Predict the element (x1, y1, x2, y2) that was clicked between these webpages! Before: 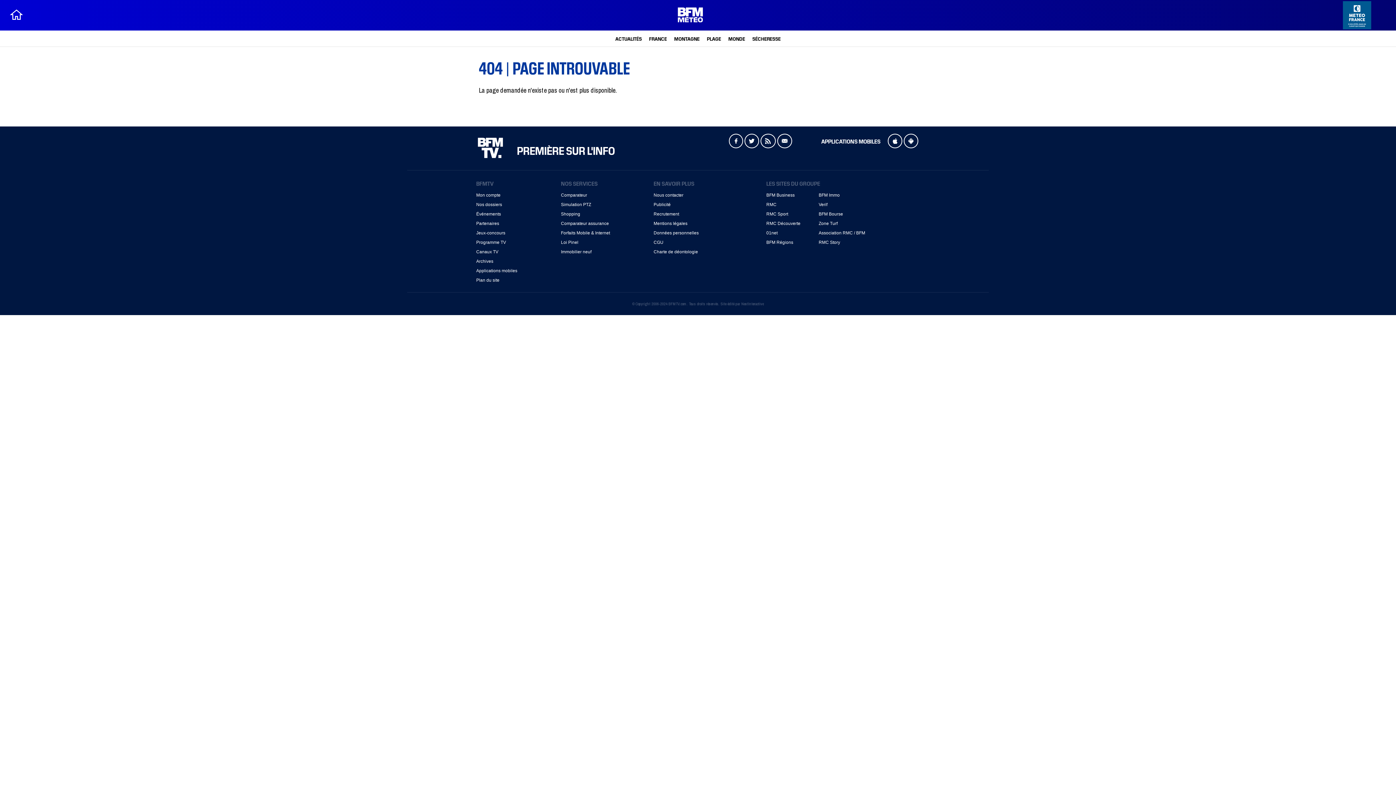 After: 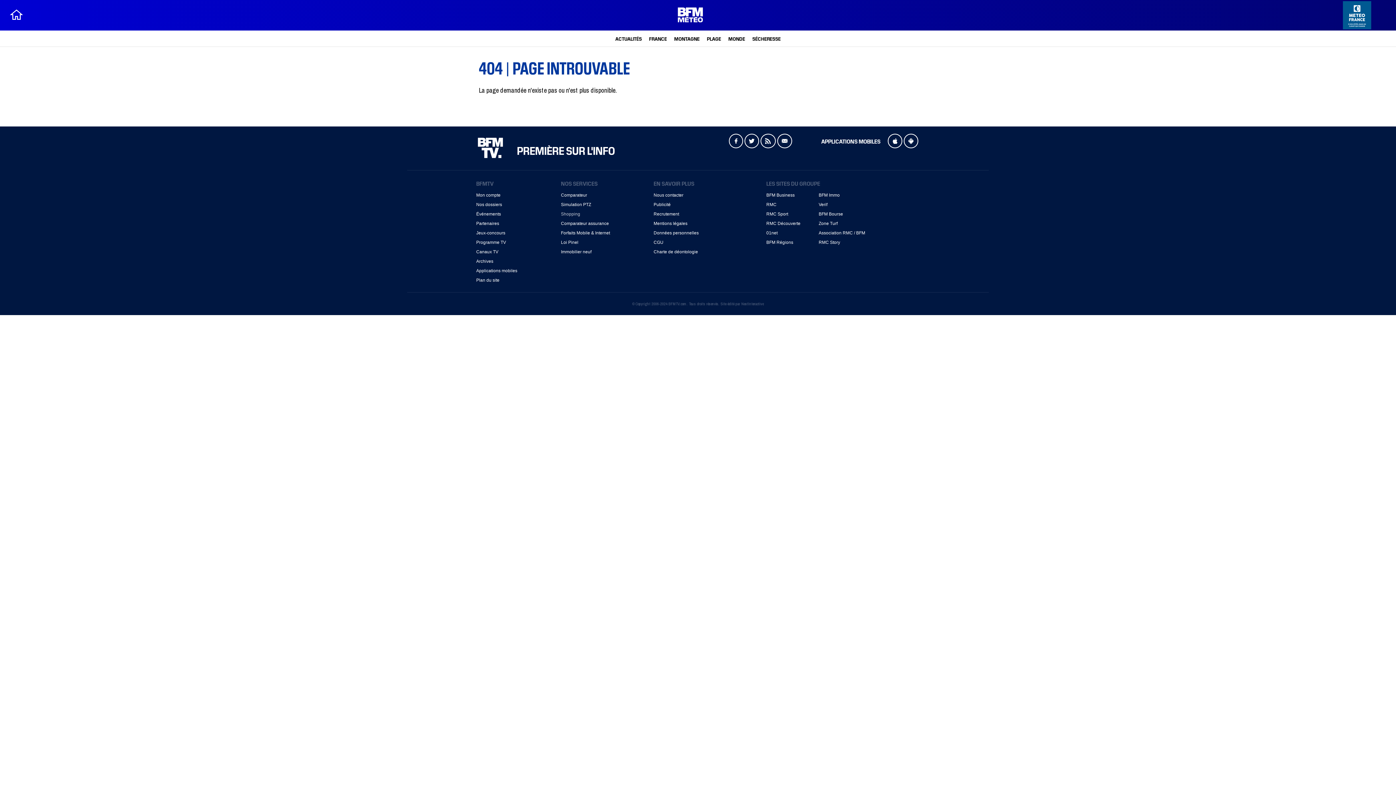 Action: label: Shopping bbox: (561, 211, 580, 216)